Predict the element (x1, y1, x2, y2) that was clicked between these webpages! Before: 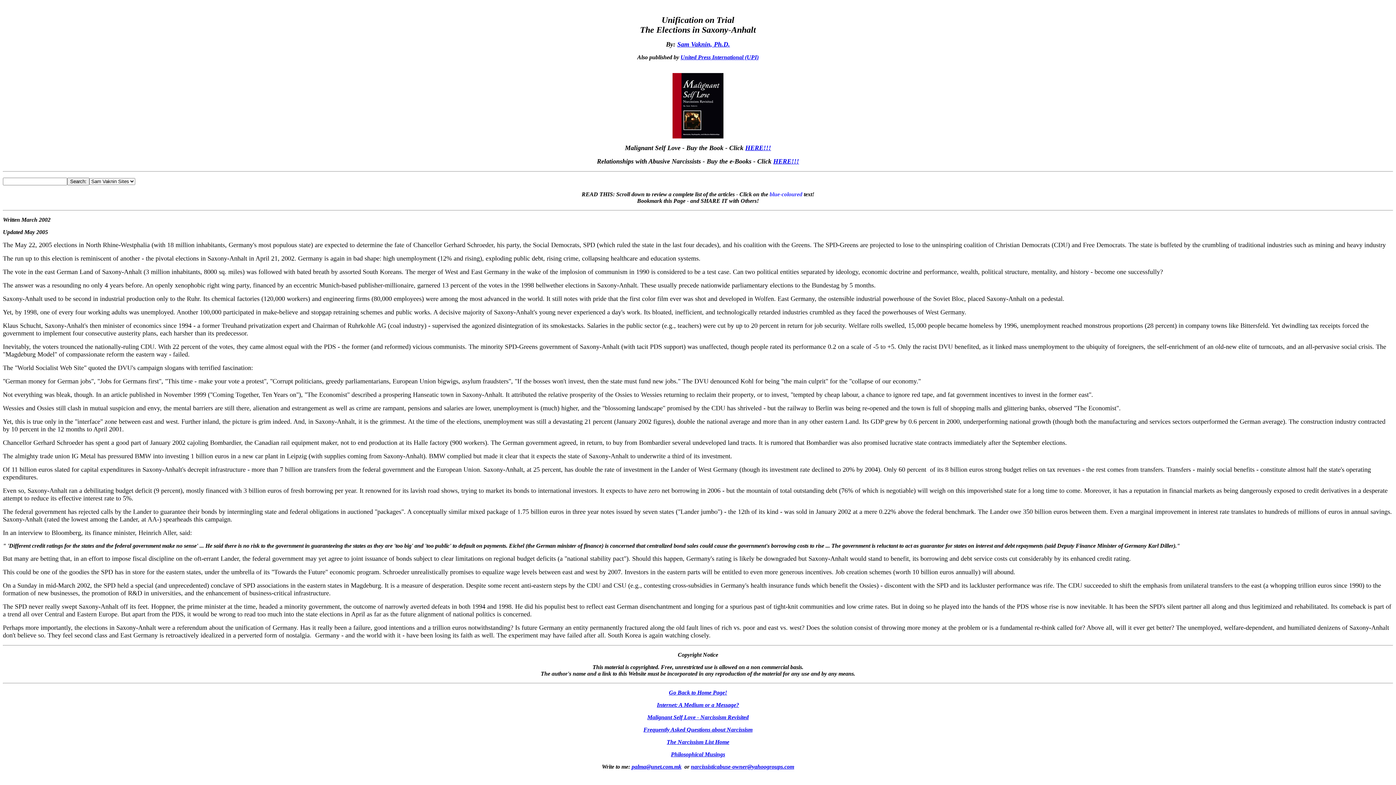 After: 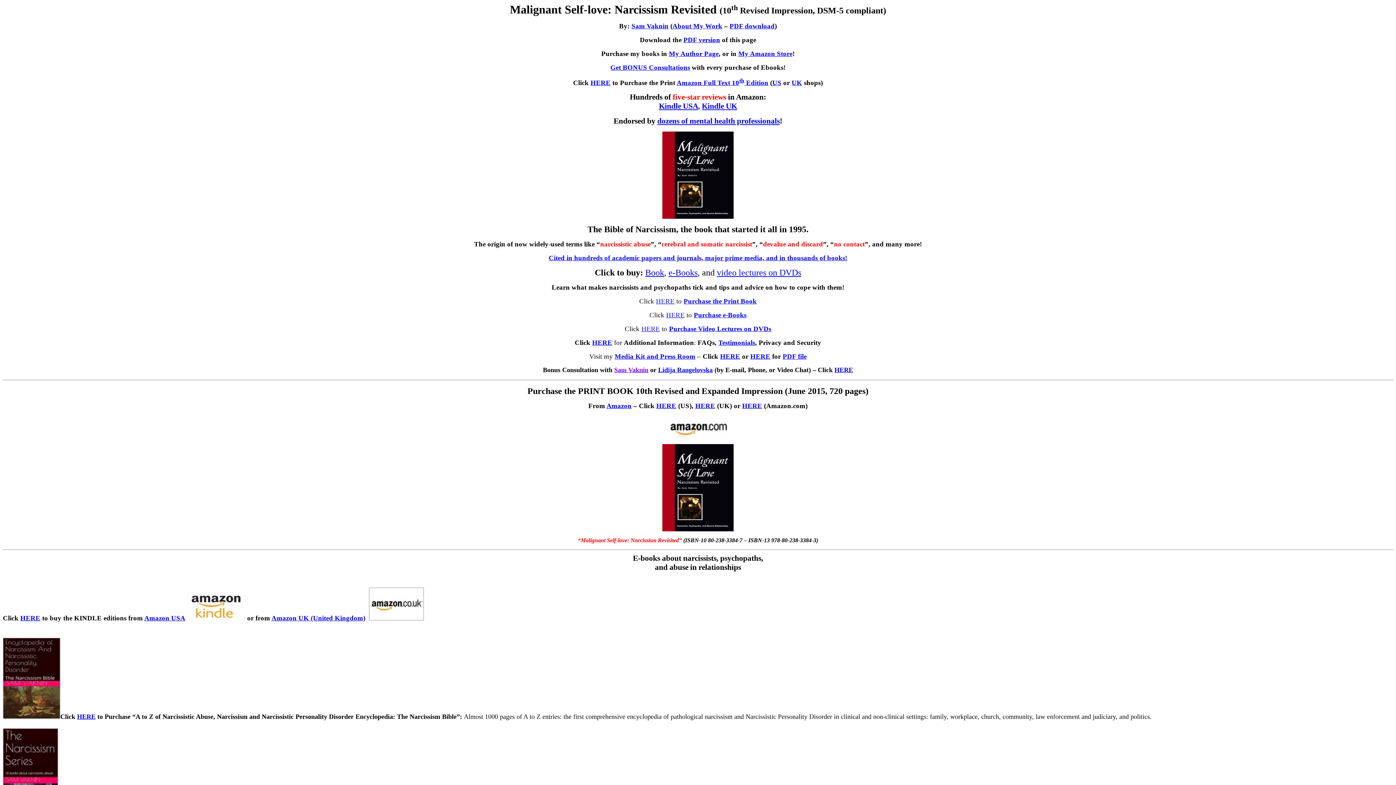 Action: label: HERE!!! bbox: (745, 144, 771, 151)